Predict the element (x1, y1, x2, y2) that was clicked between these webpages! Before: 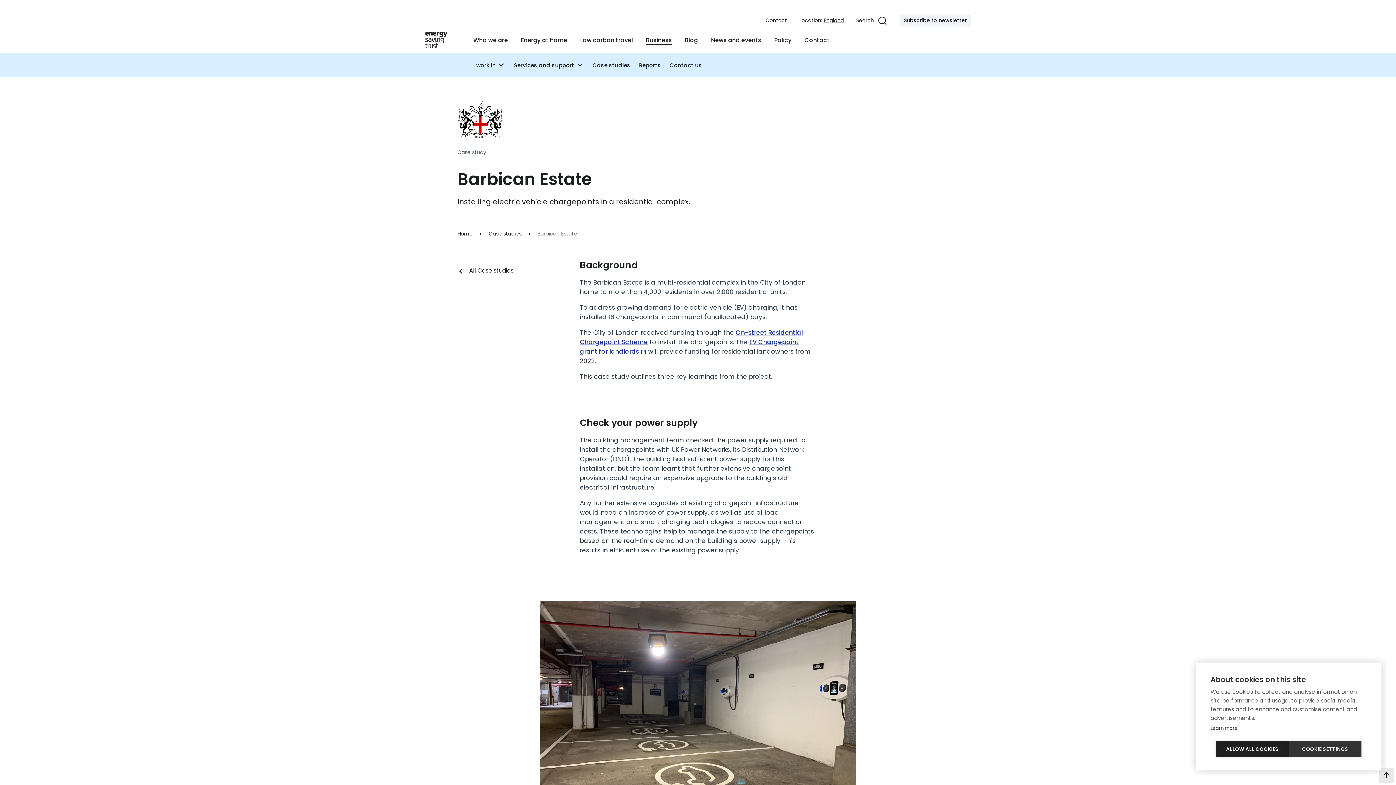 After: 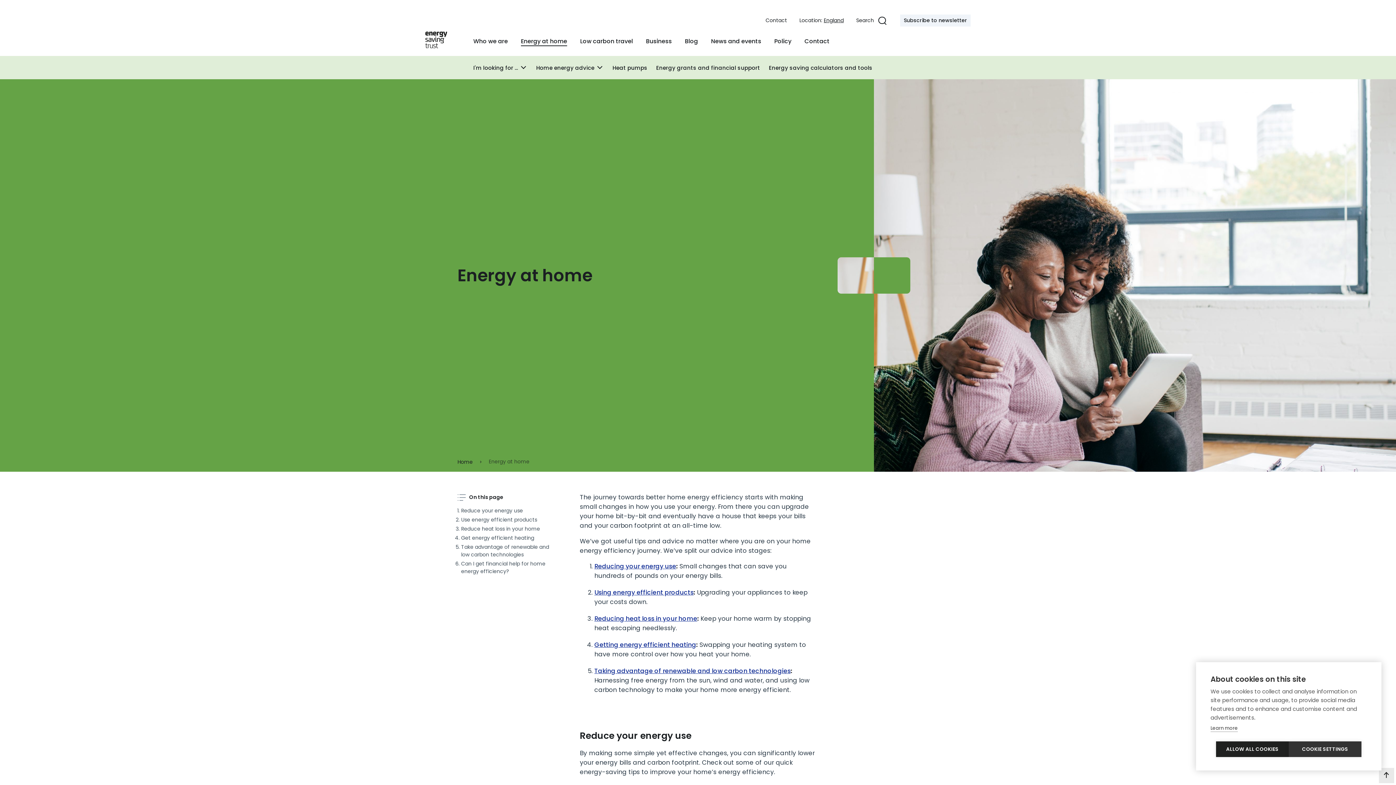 Action: label: Energy at home bbox: (521, 35, 567, 44)